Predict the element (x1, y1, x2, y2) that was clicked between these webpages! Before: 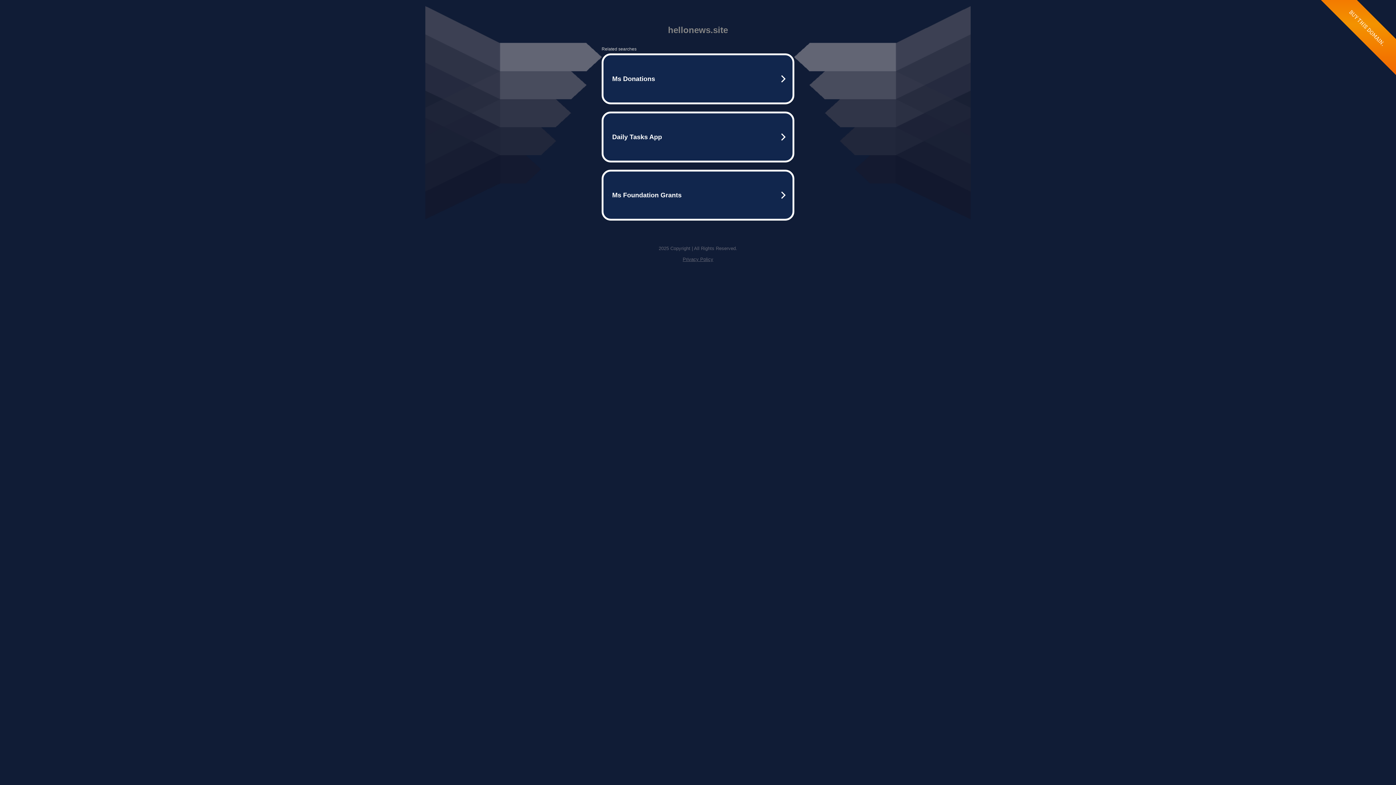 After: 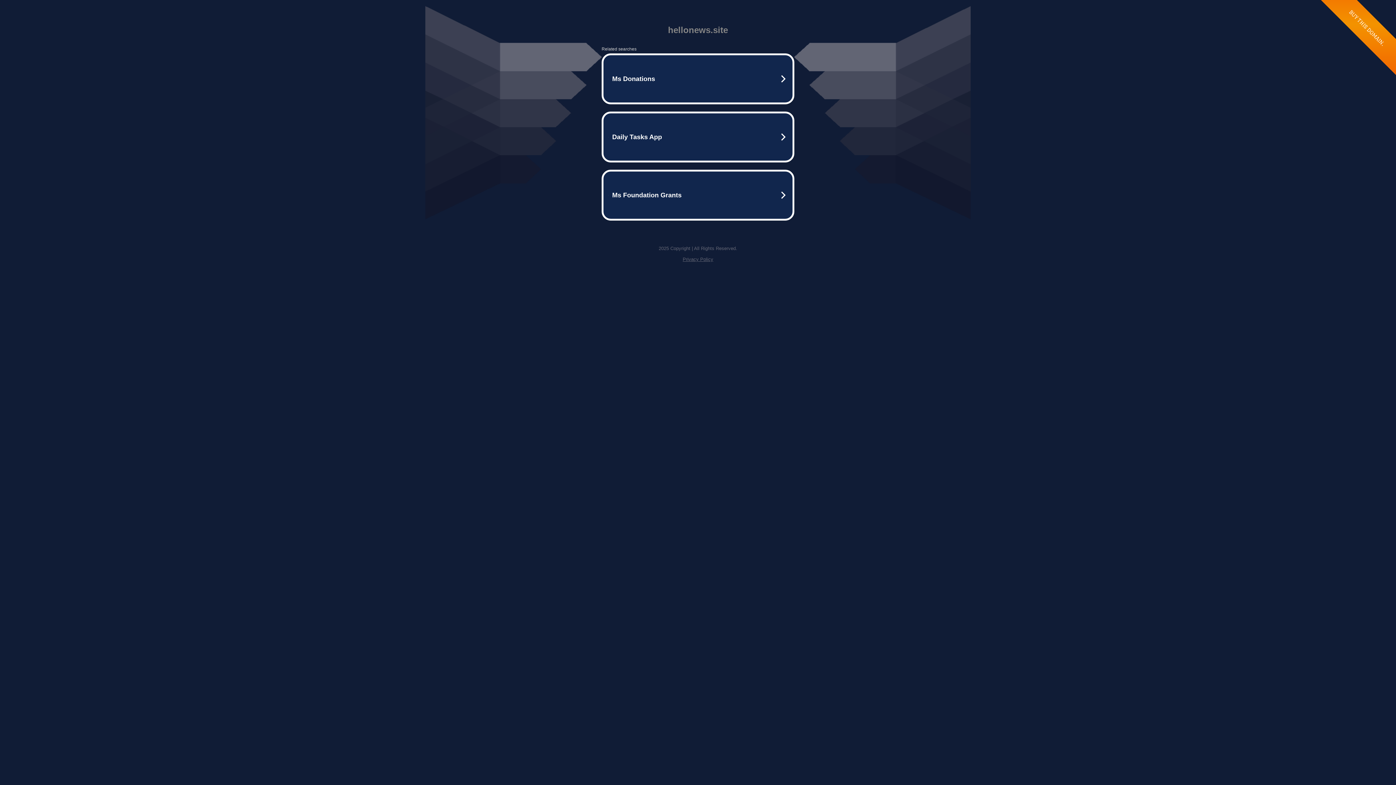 Action: label: Privacy Policy bbox: (682, 256, 713, 262)